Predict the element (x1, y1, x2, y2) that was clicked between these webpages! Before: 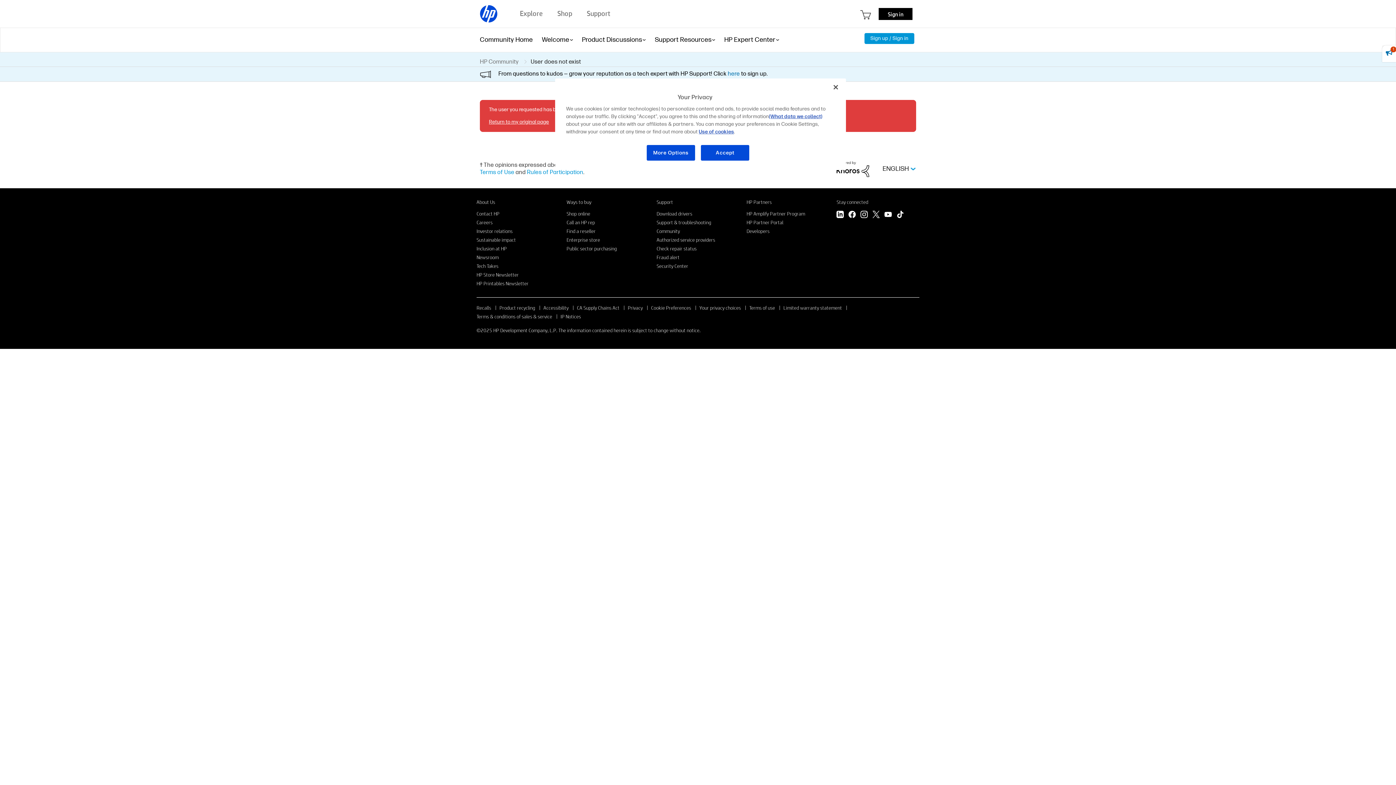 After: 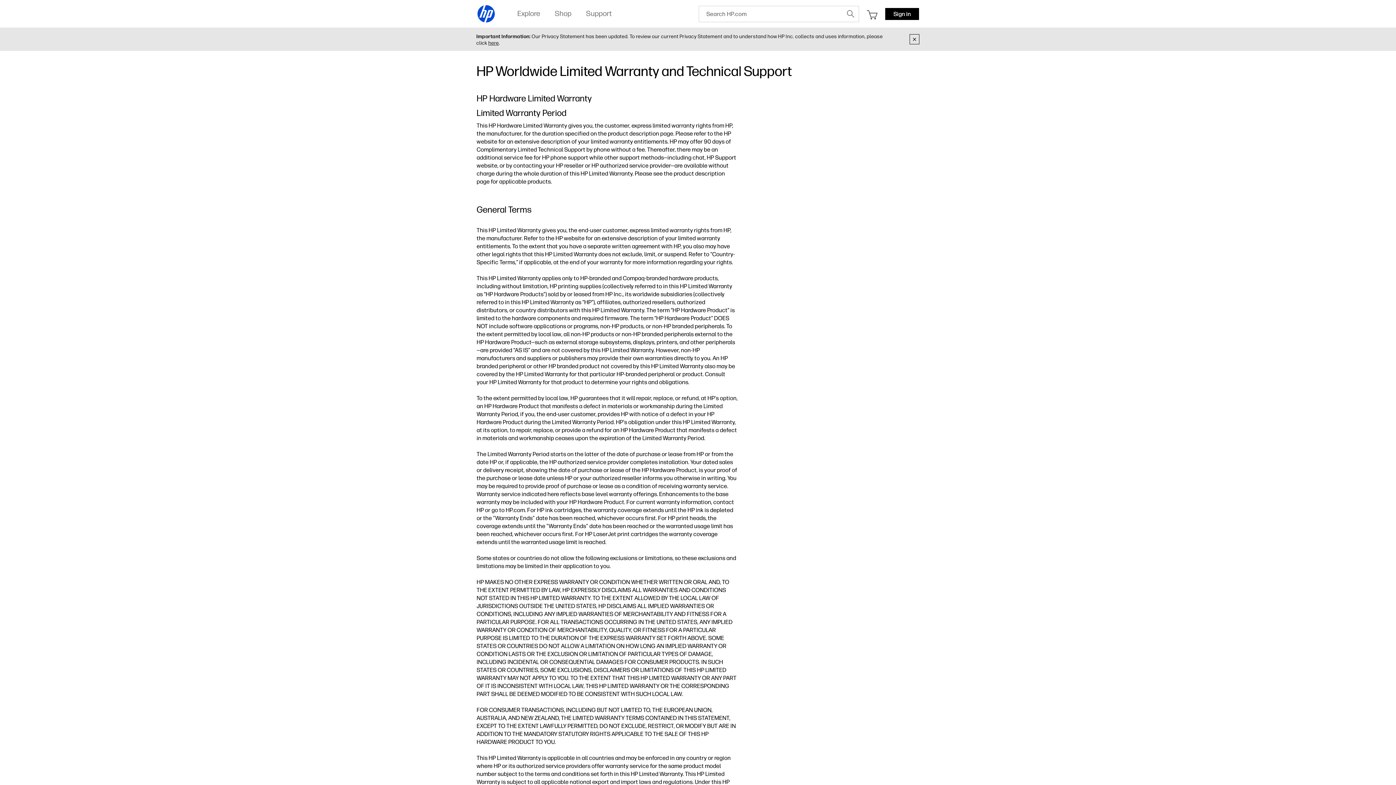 Action: bbox: (783, 304, 842, 311) label: Limited warranty statement